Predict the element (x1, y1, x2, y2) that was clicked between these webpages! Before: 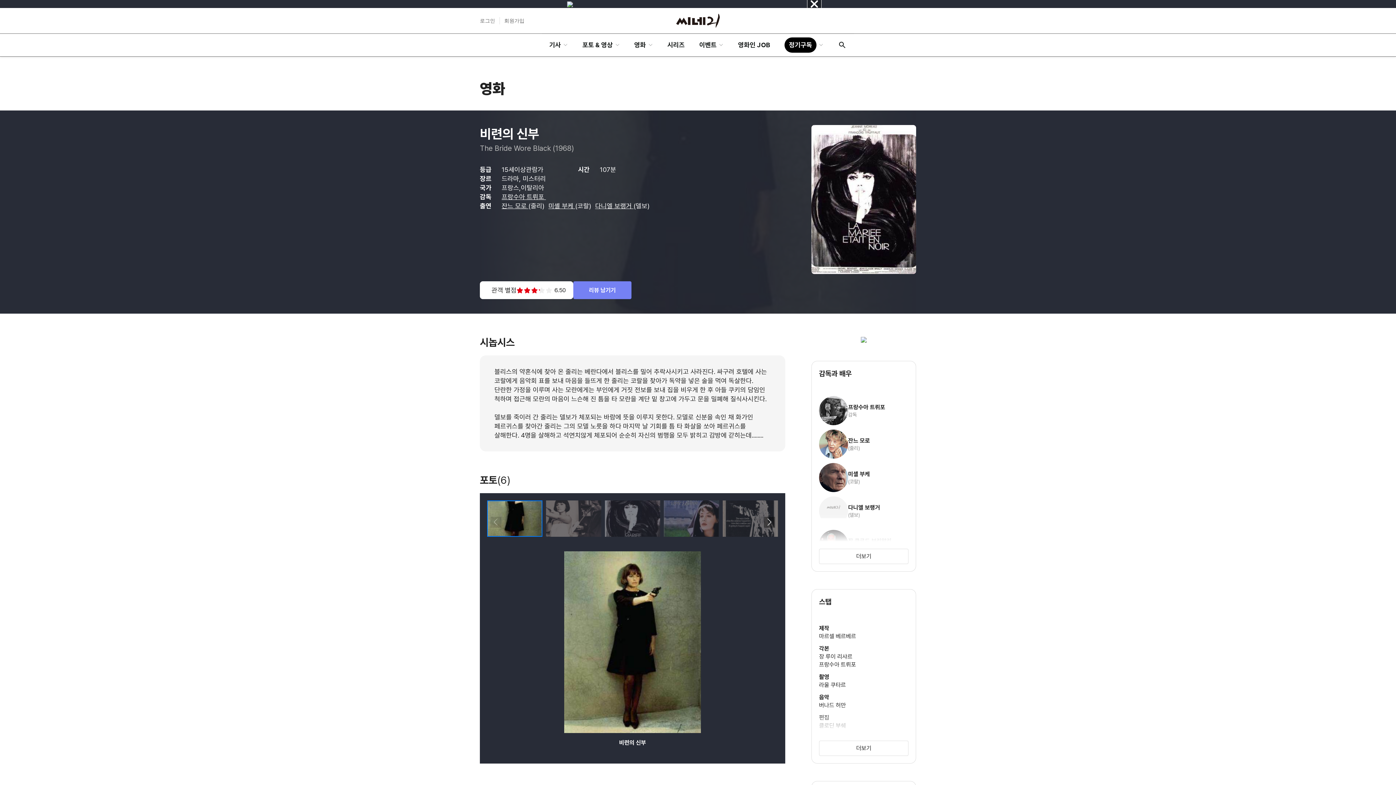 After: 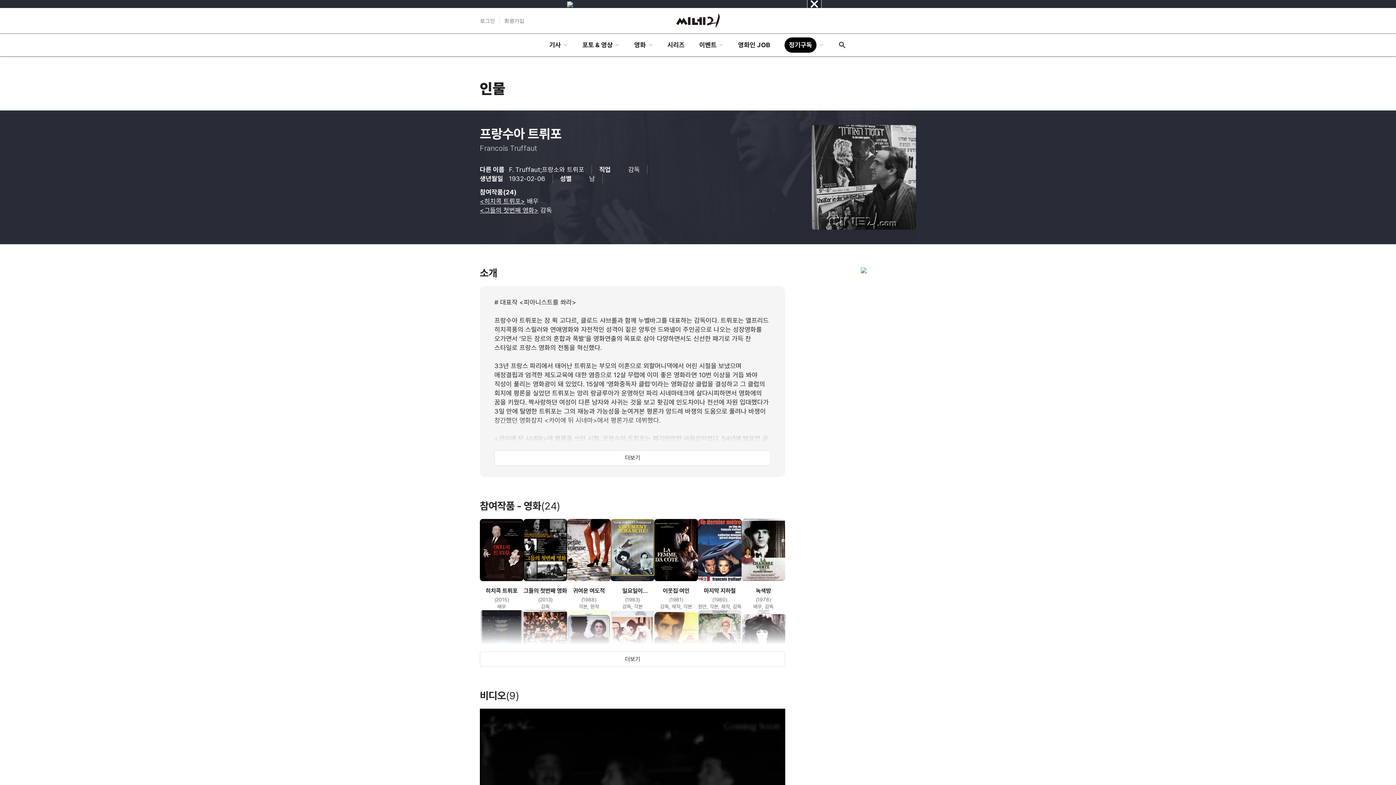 Action: bbox: (501, 193, 546, 200) label: 프랑수아 트뤼포 